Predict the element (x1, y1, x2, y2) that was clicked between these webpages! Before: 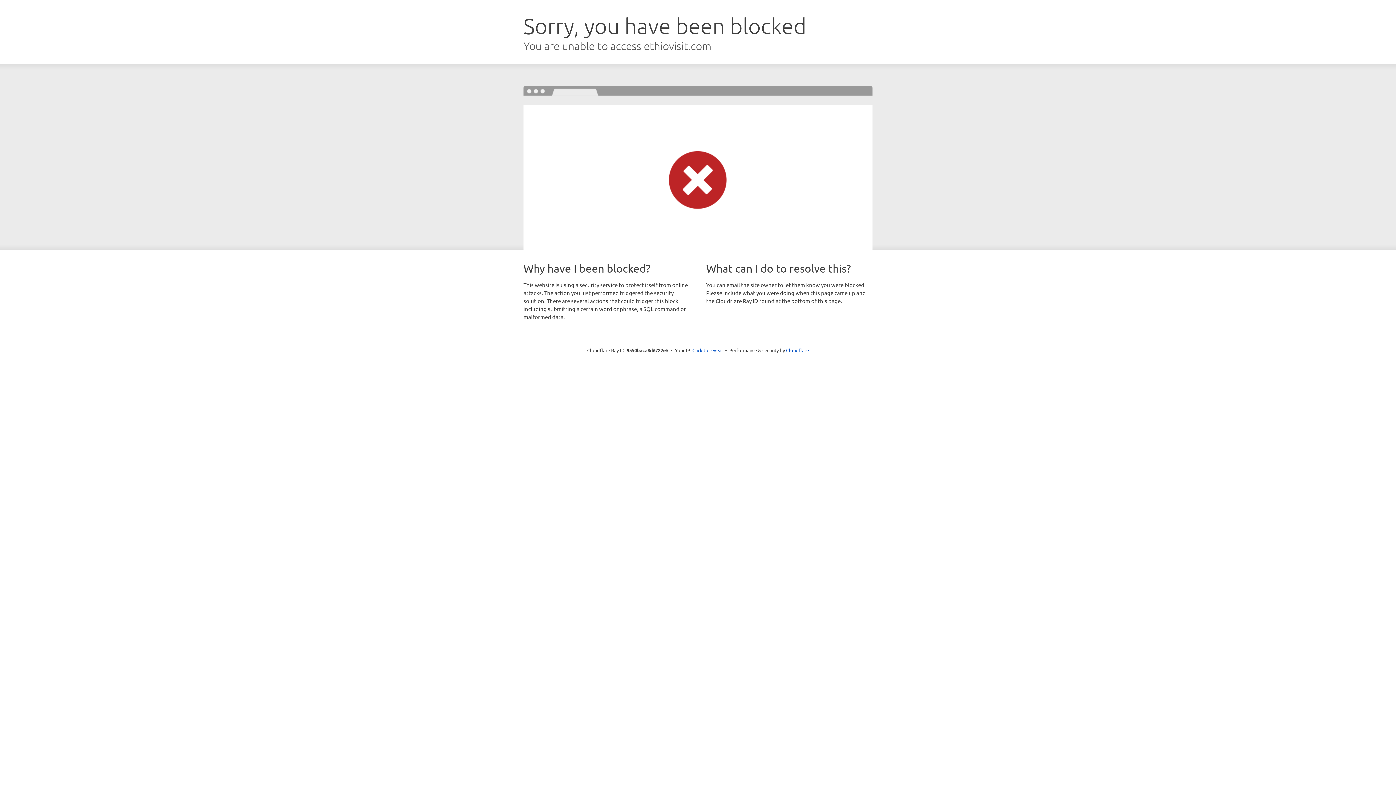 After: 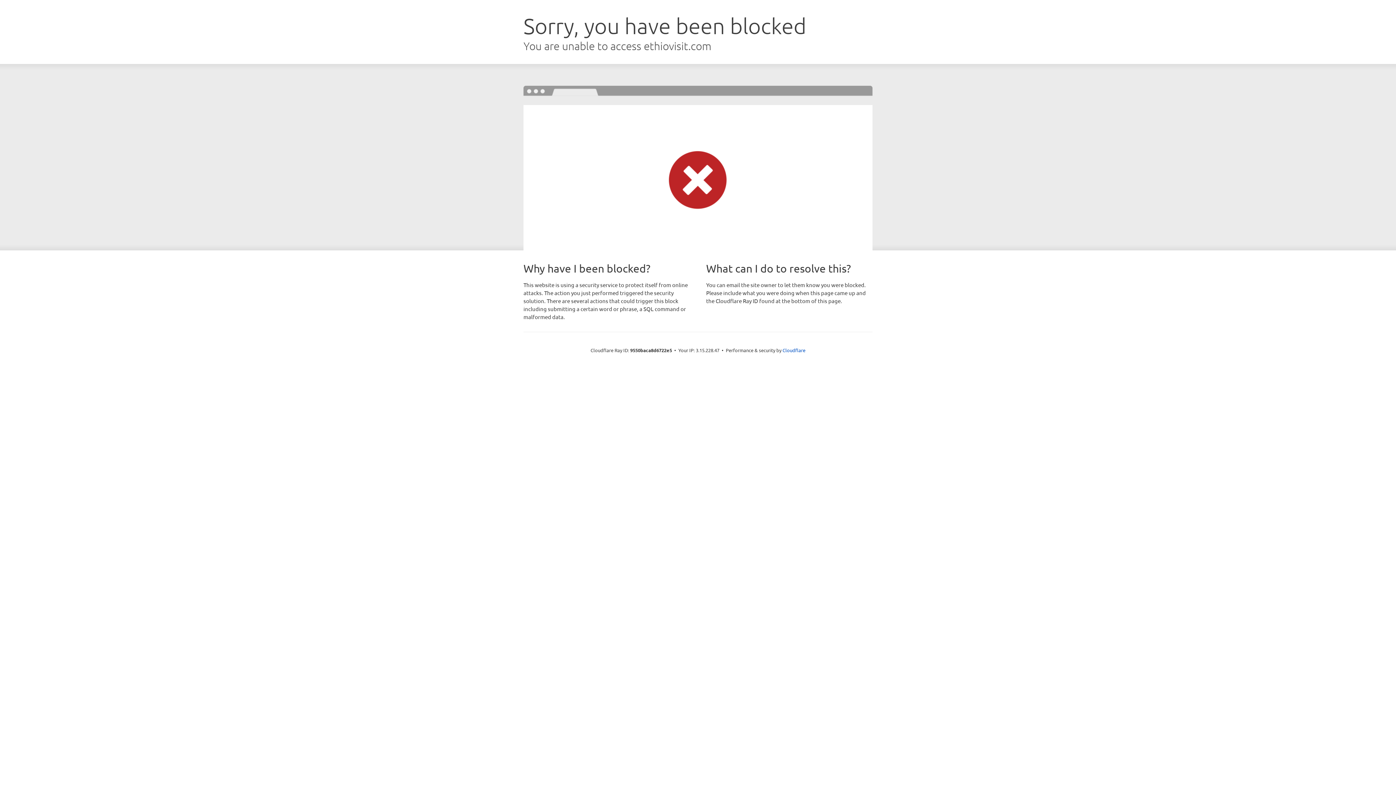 Action: bbox: (692, 346, 723, 353) label: Click to reveal